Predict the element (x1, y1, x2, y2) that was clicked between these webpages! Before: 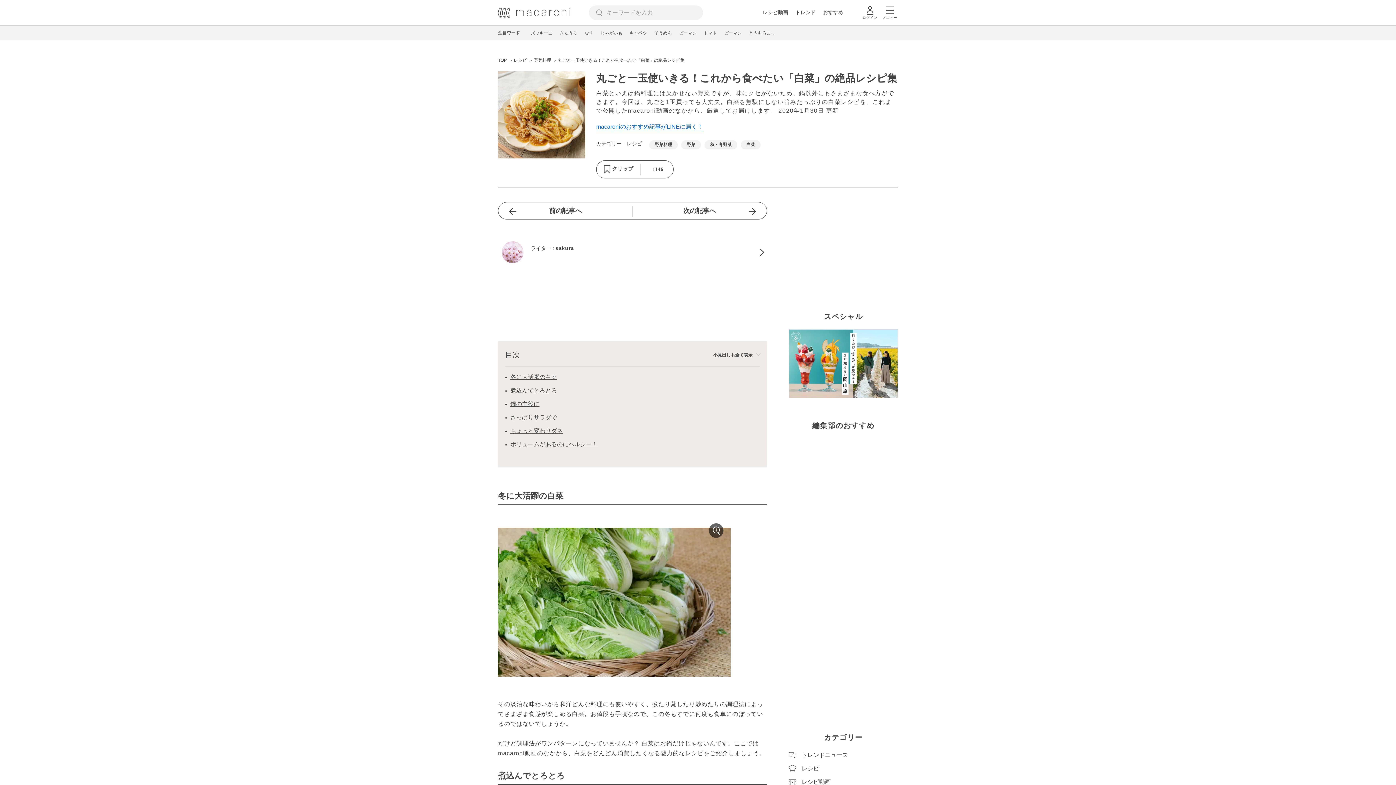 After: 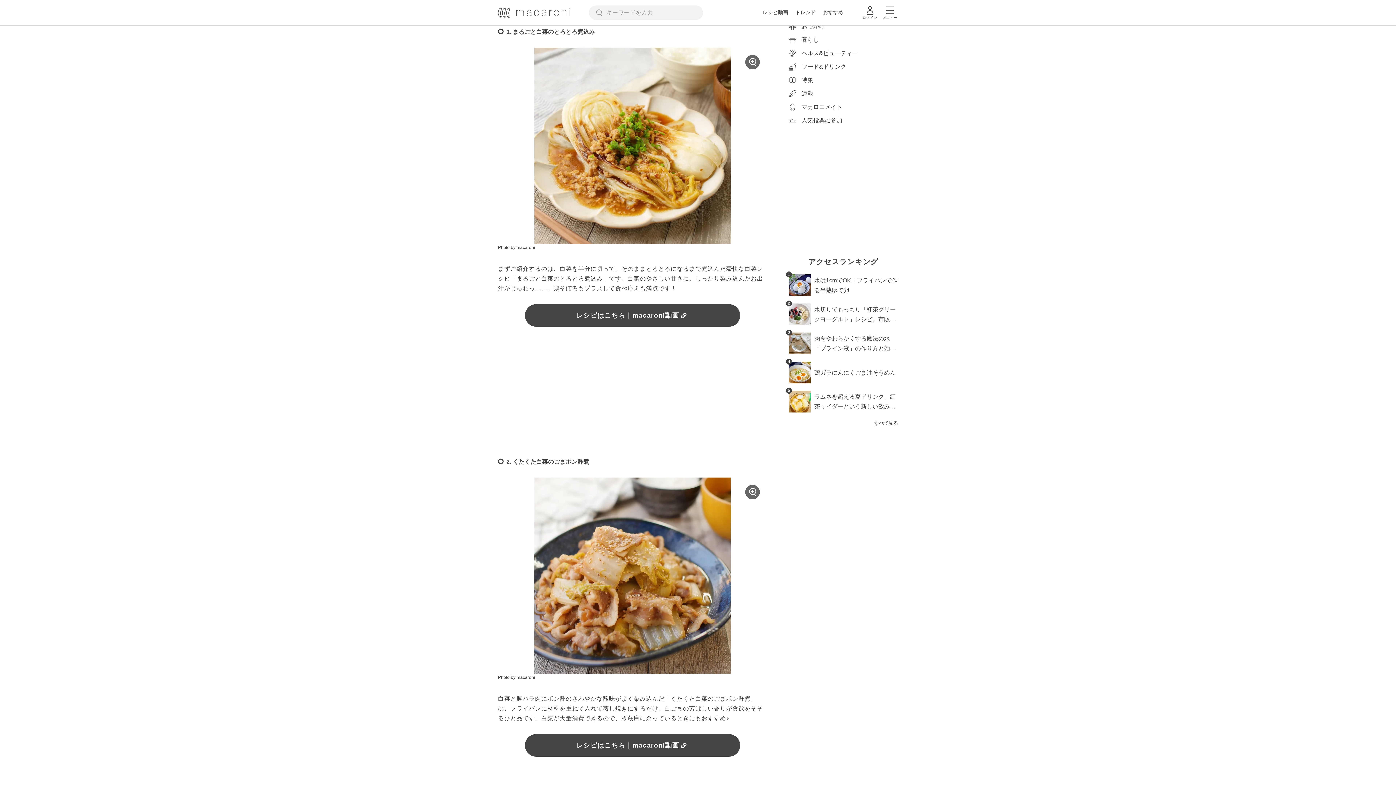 Action: bbox: (510, 385, 557, 395) label: 煮込んでとろとろ